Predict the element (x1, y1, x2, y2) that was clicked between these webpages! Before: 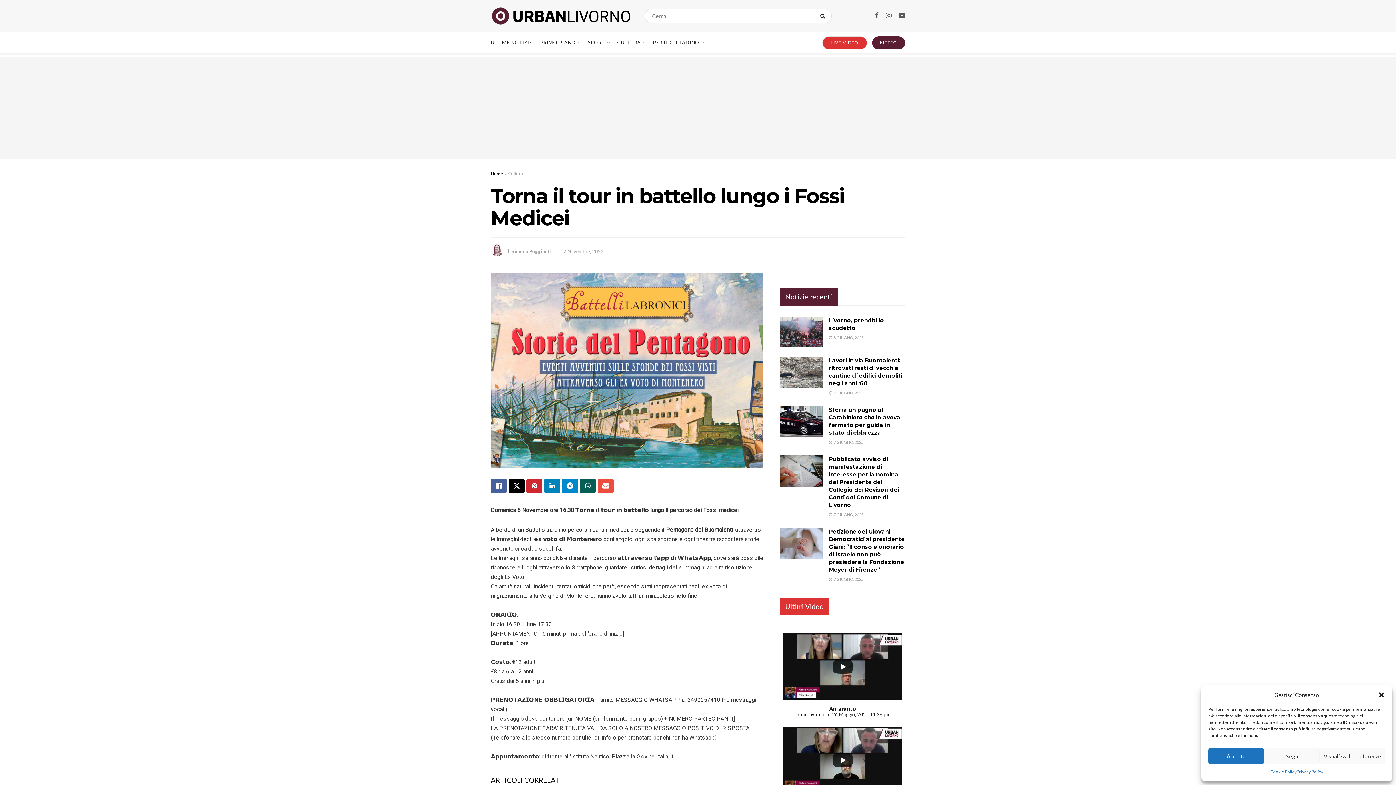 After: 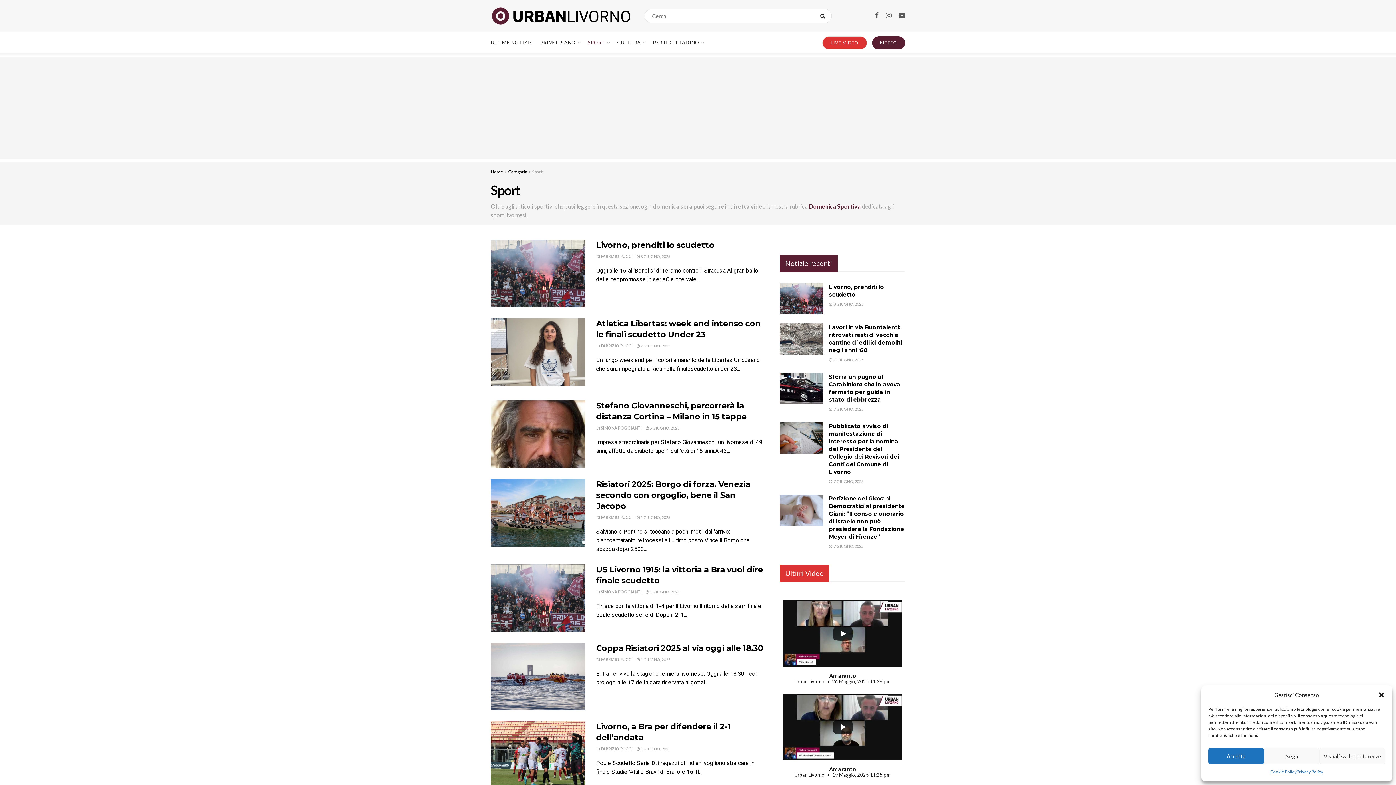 Action: bbox: (588, 31, 609, 53) label: SPORT